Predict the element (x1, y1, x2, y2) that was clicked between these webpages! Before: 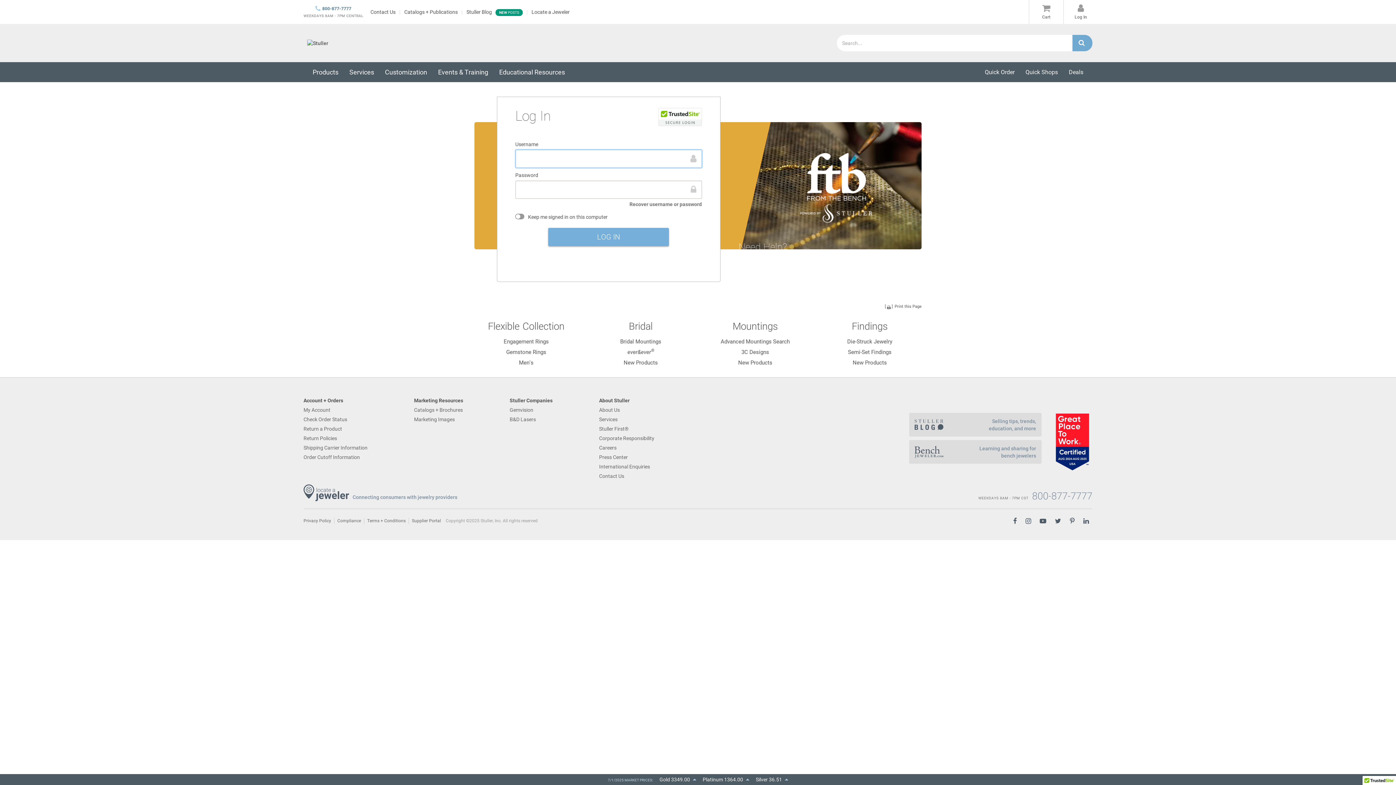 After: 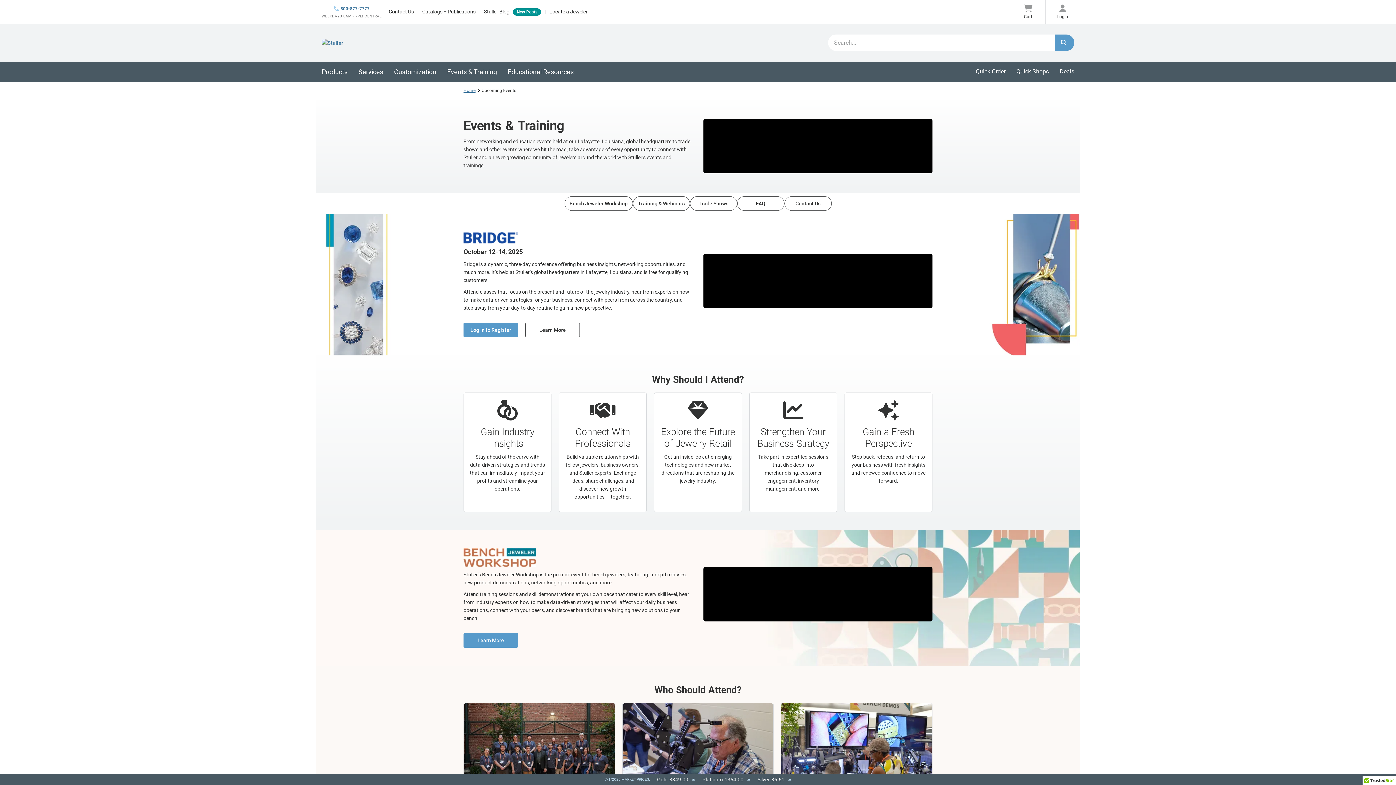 Action: label: Events & Training bbox: (432, 62, 493, 82)